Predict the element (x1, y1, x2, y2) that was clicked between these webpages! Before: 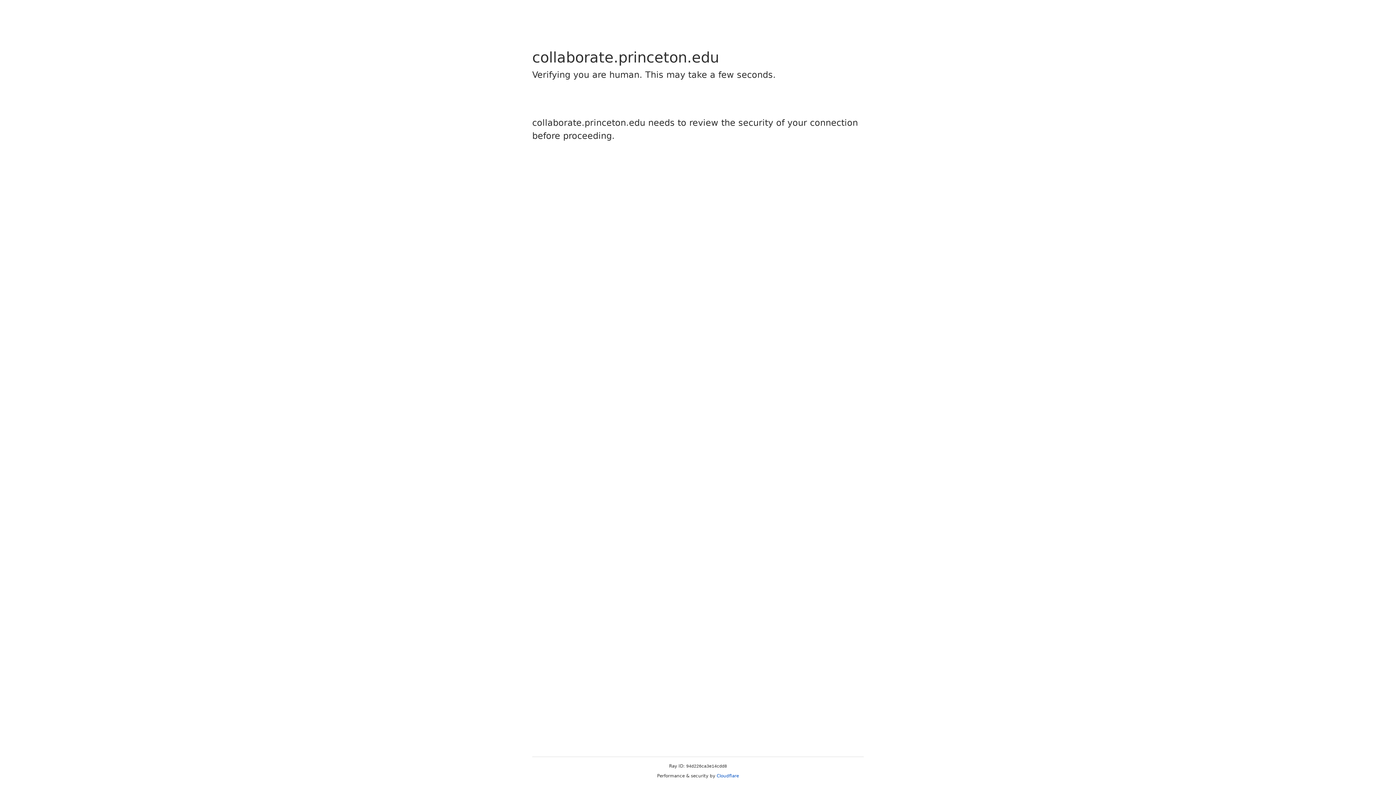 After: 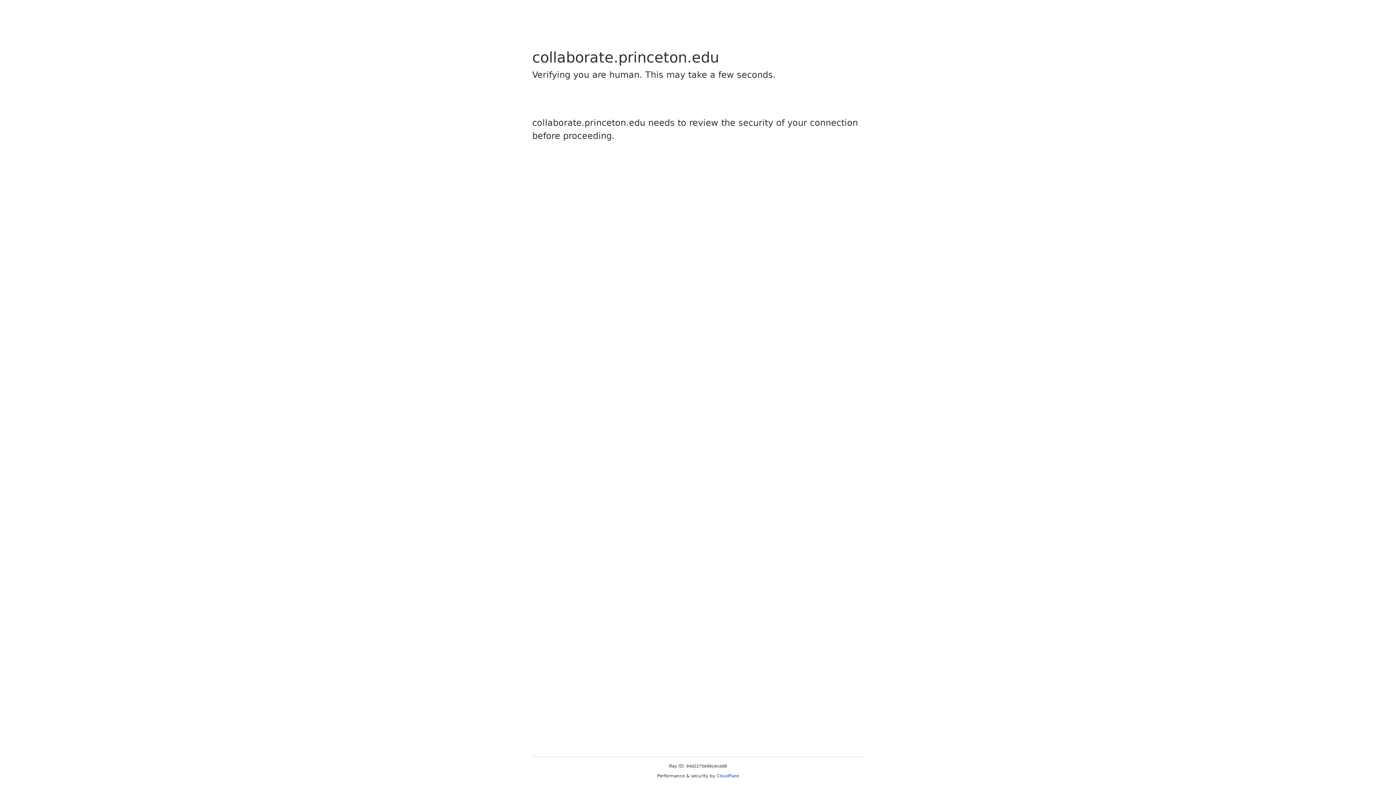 Action: bbox: (716, 773, 739, 778) label: Cloudflare